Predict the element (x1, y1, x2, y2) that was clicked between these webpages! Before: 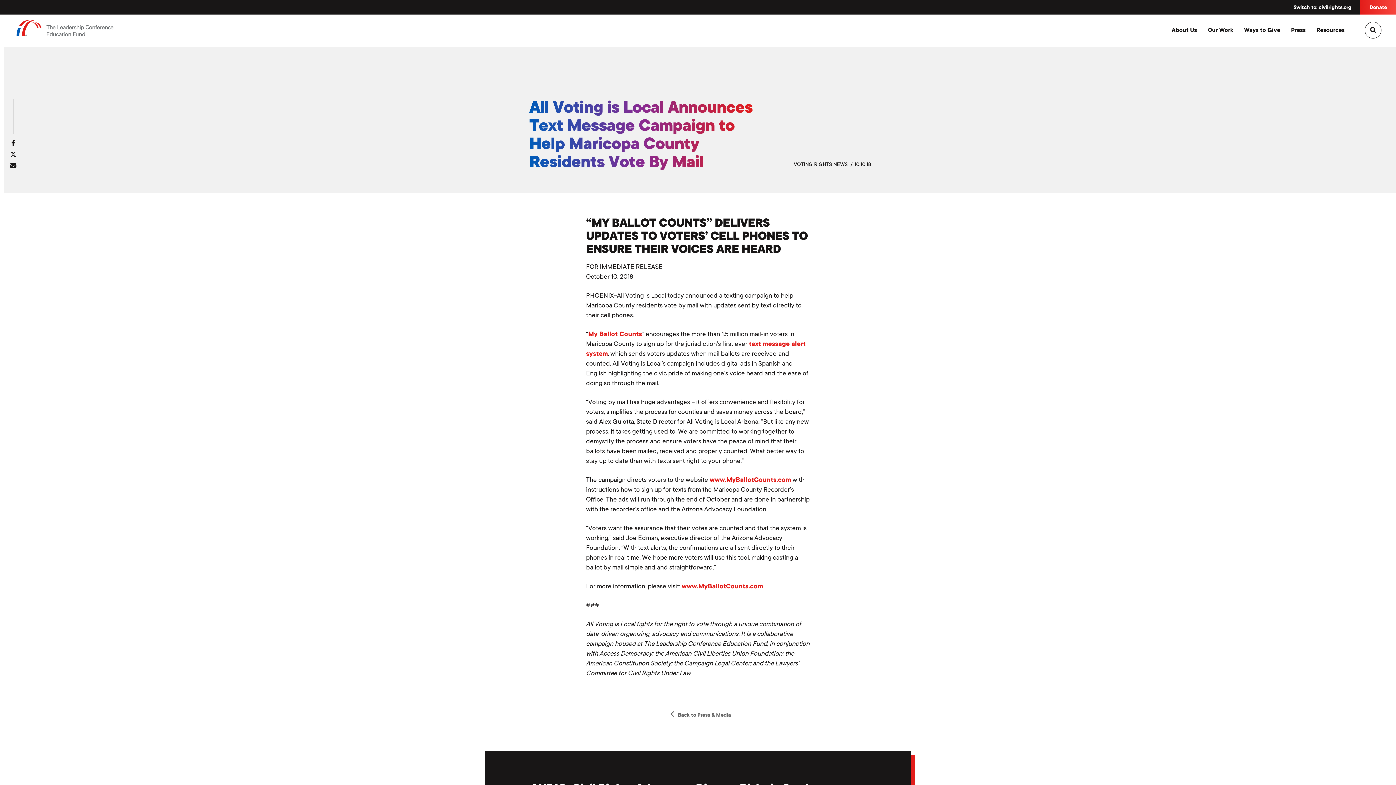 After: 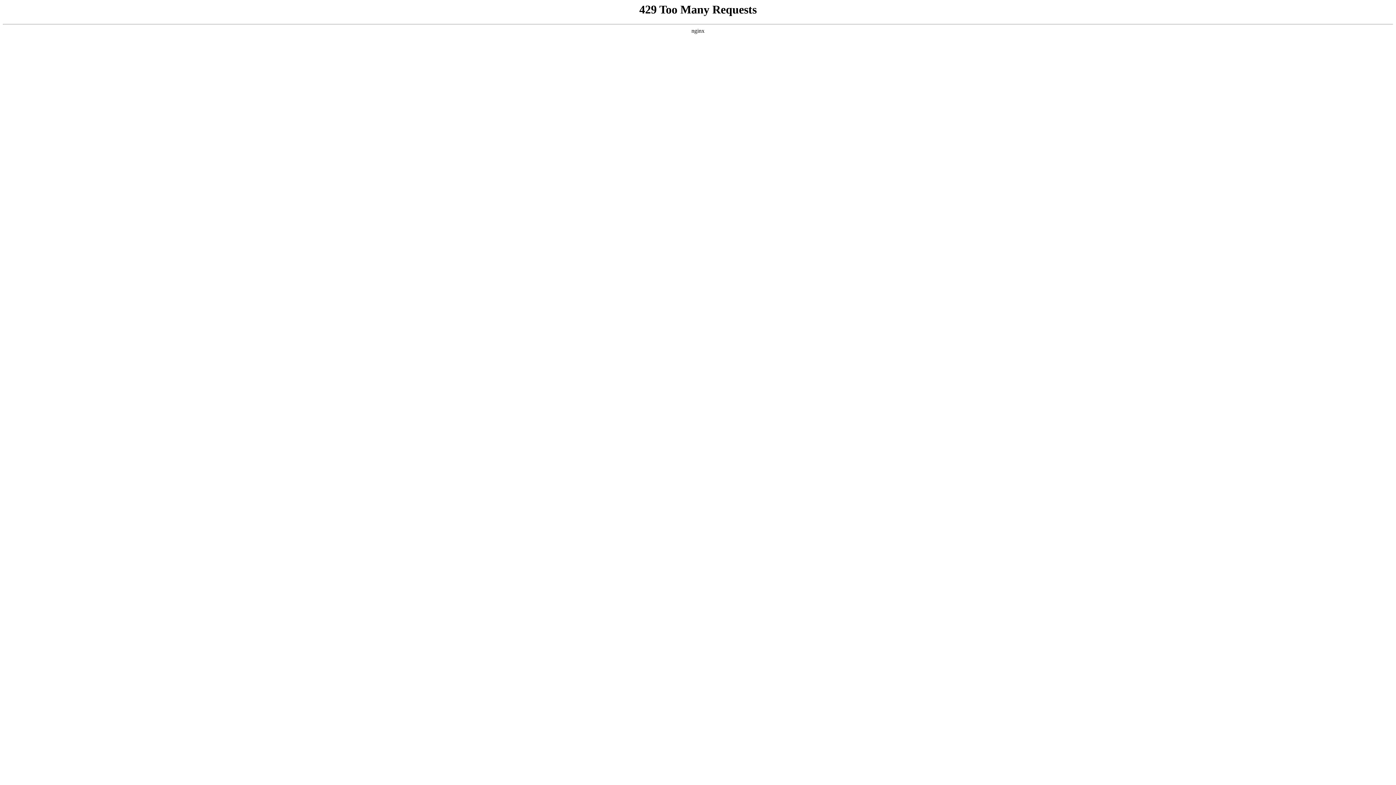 Action: bbox: (1291, 26, 1305, 33) label: Press